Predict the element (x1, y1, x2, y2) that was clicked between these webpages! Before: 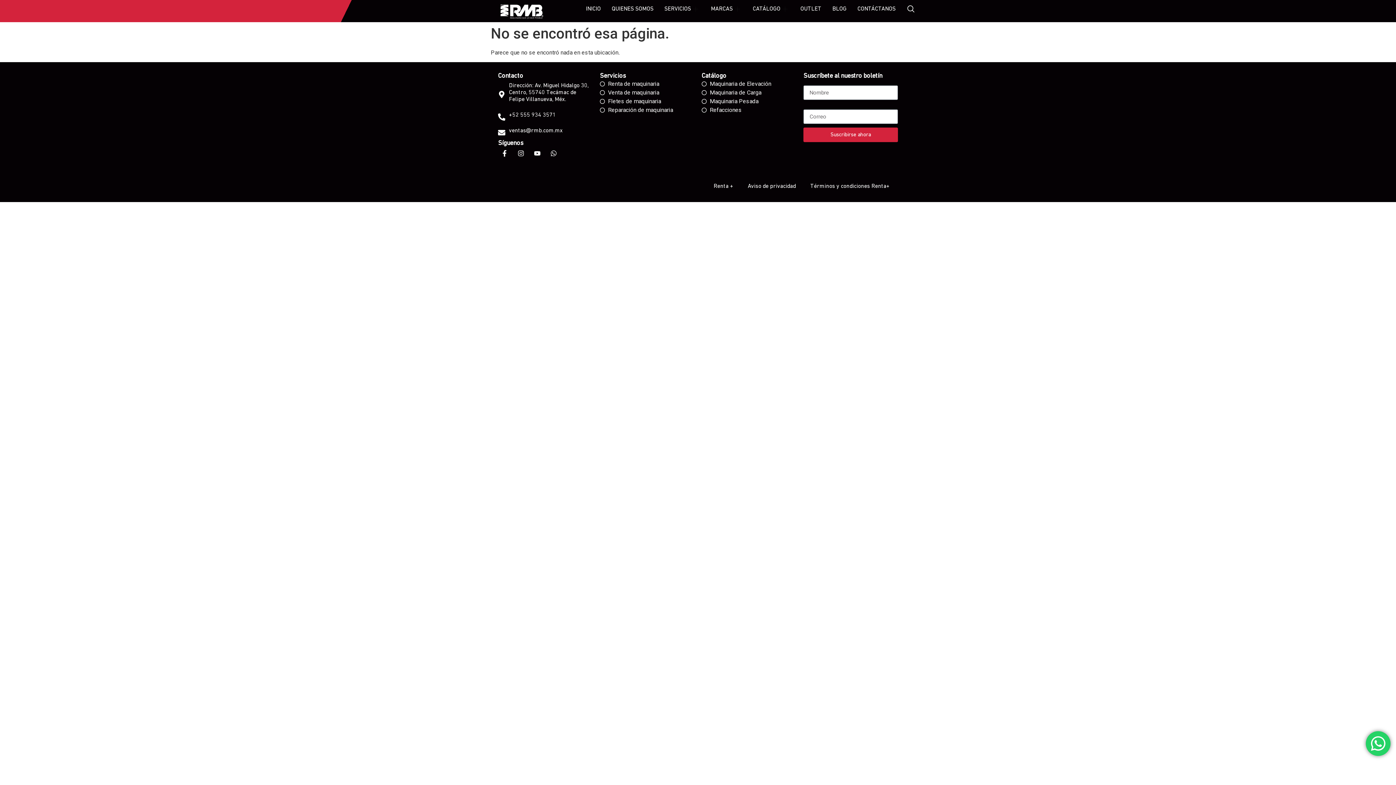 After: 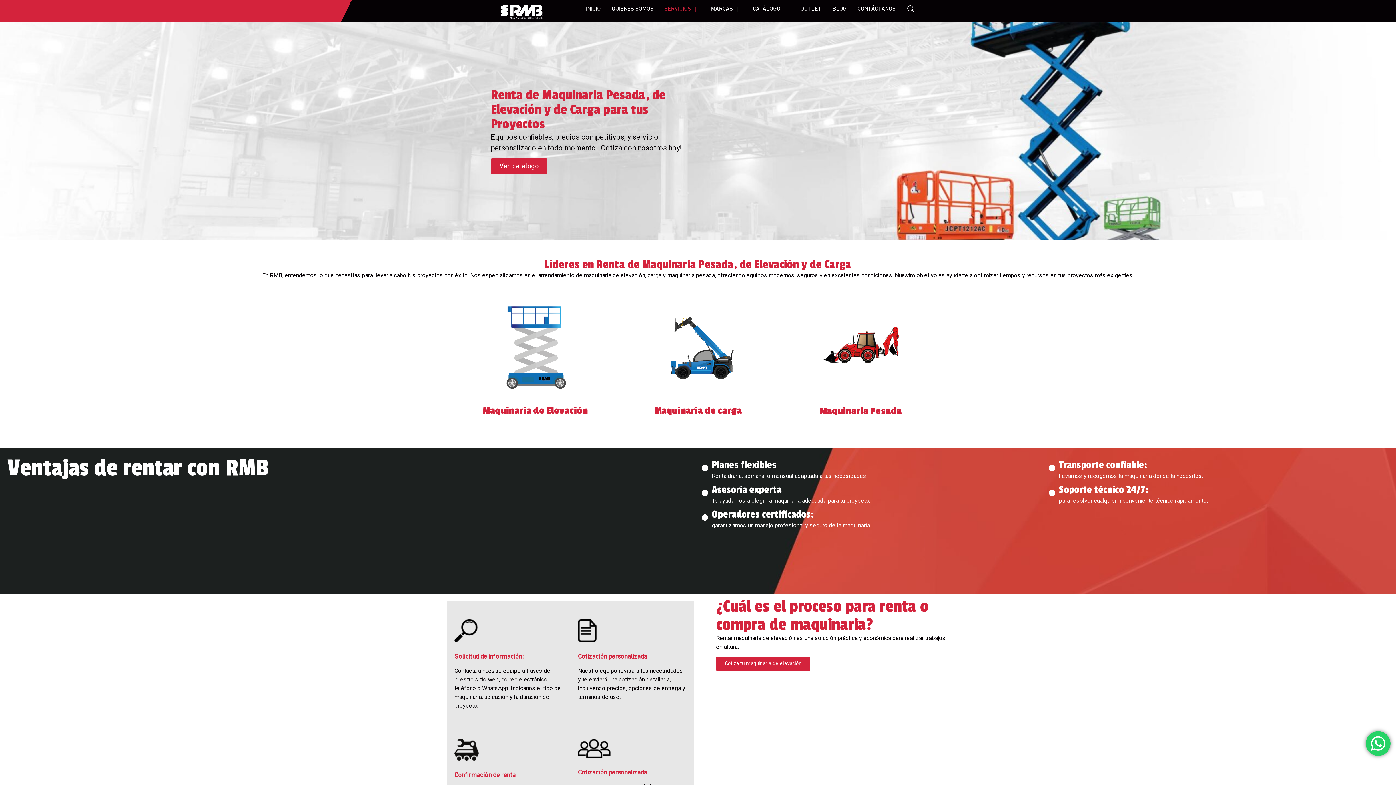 Action: label: Renta de maquinaria bbox: (600, 79, 694, 88)